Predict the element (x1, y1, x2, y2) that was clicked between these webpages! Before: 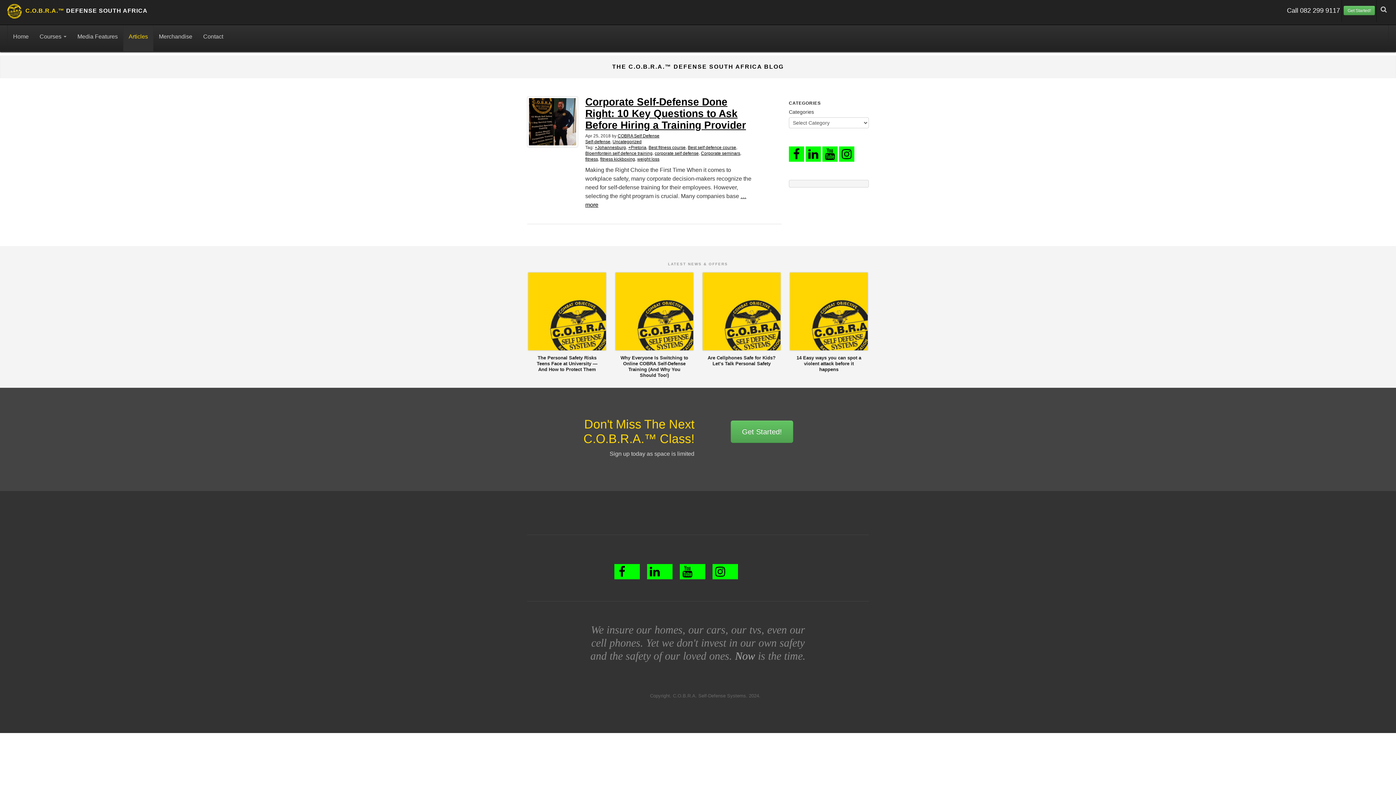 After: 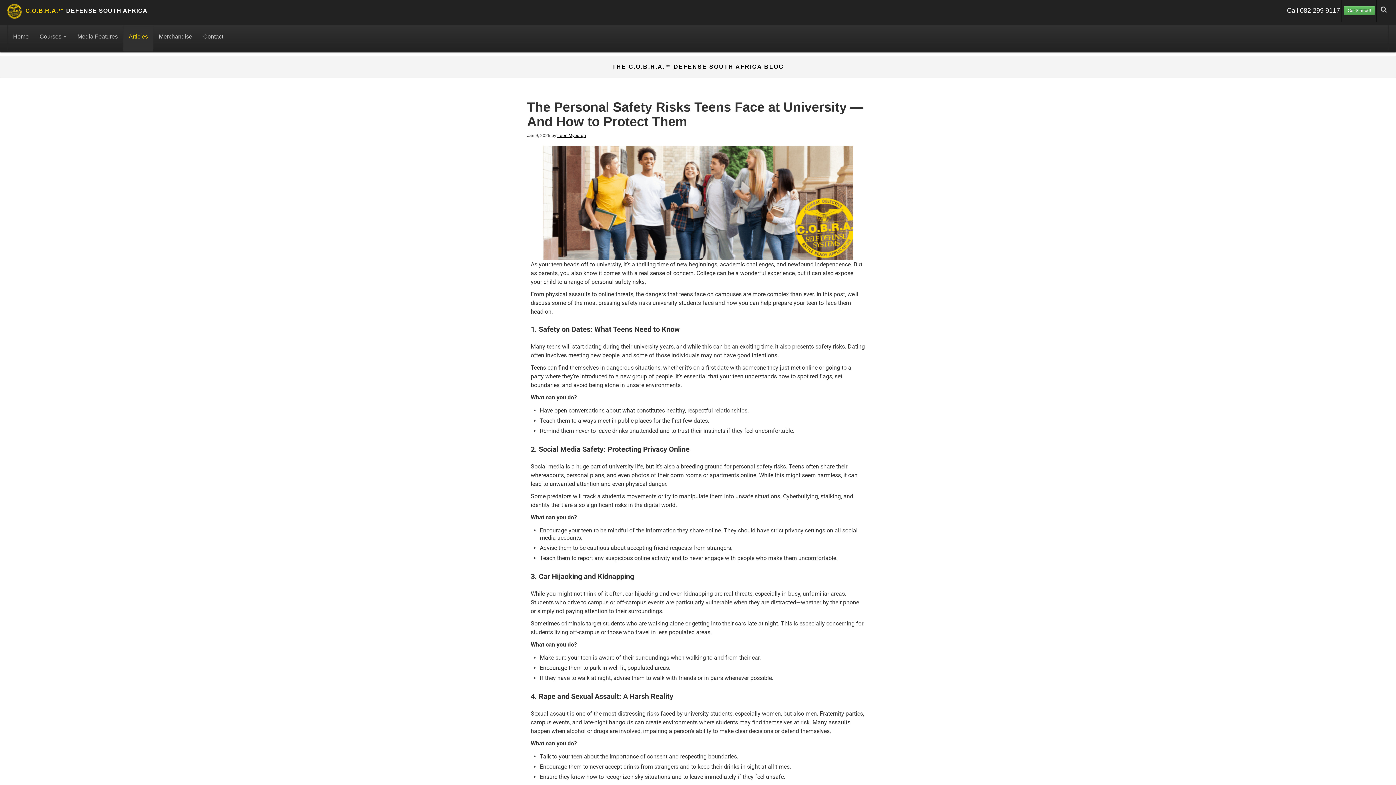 Action: bbox: (528, 308, 606, 314)